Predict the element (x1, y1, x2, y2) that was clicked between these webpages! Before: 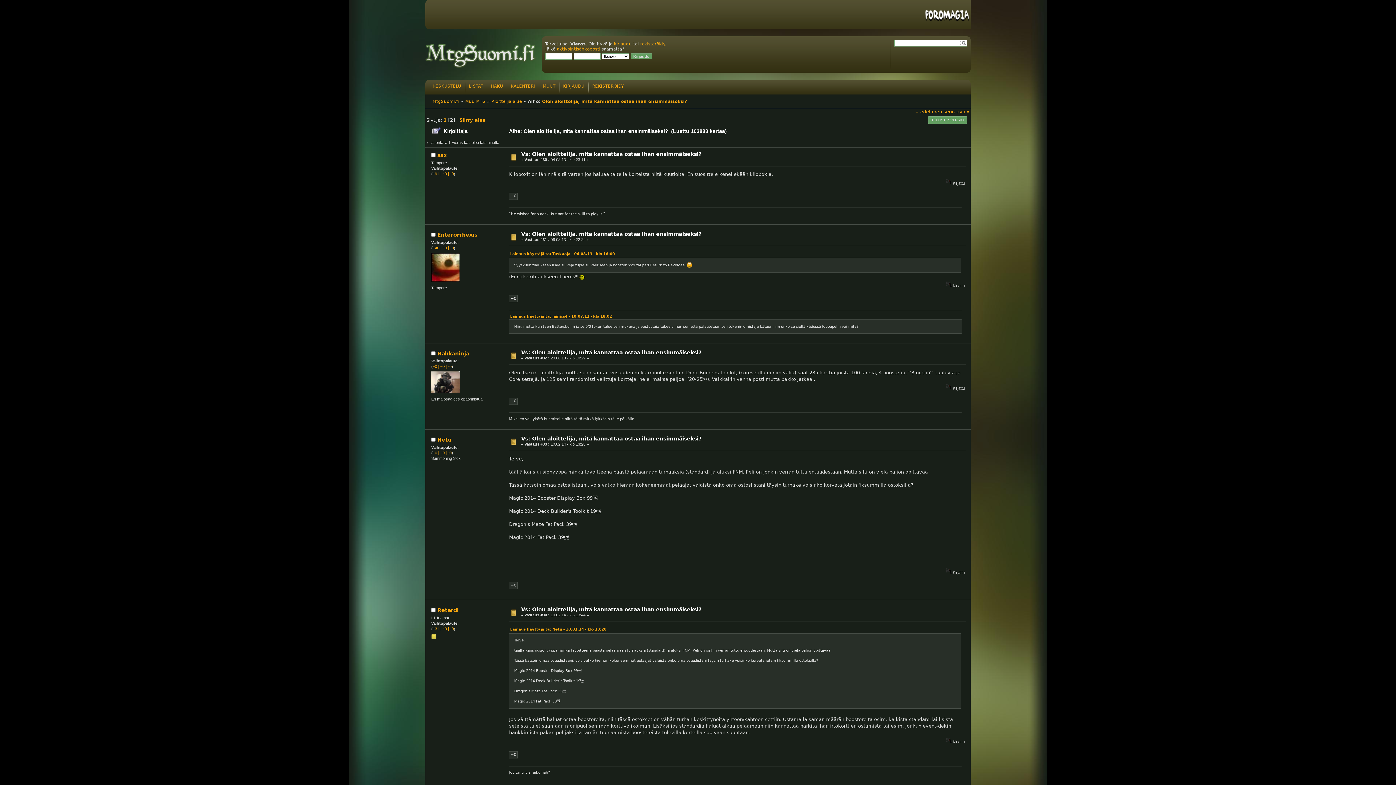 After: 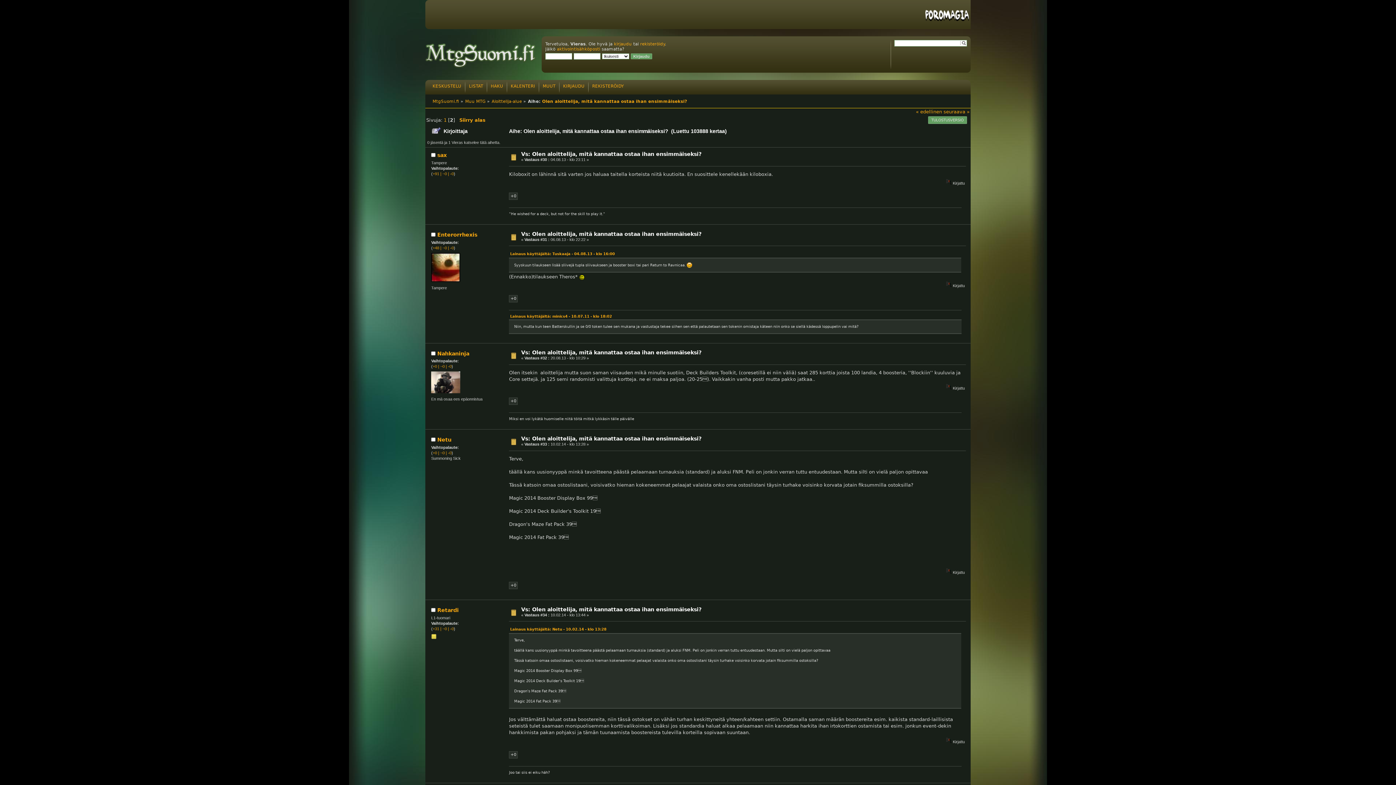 Action: bbox: (923, 24, 970, 30)